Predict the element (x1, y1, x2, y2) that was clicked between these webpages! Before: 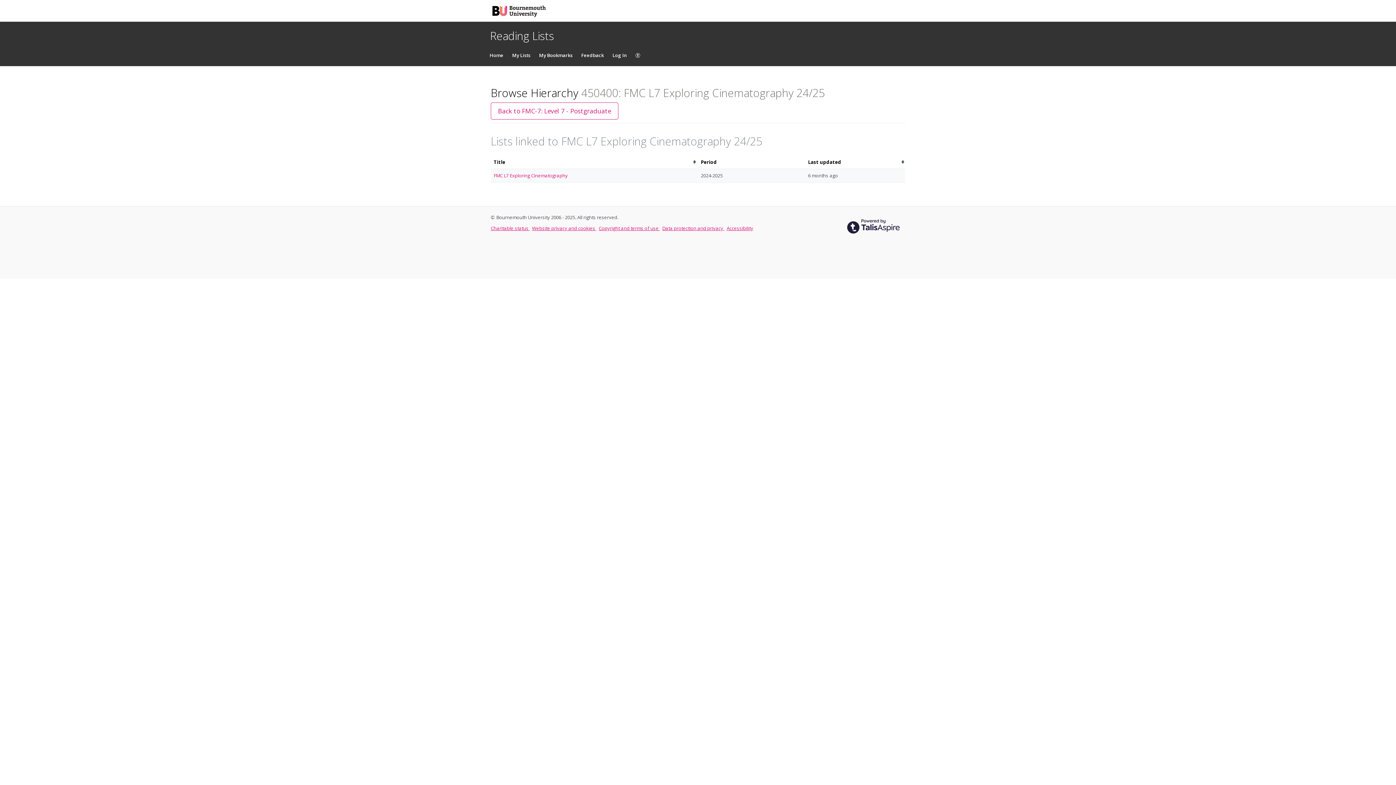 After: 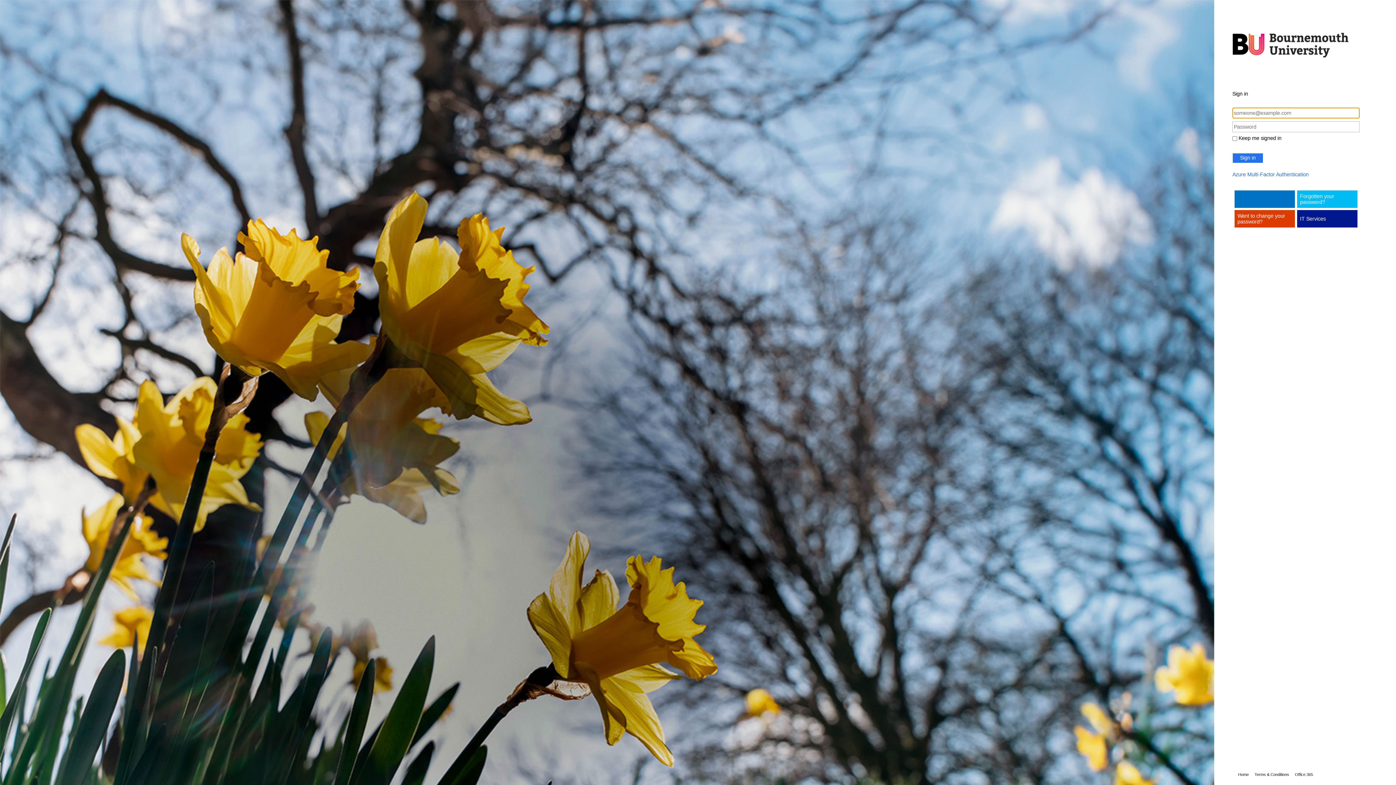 Action: label: Log In bbox: (608, 44, 631, 66)